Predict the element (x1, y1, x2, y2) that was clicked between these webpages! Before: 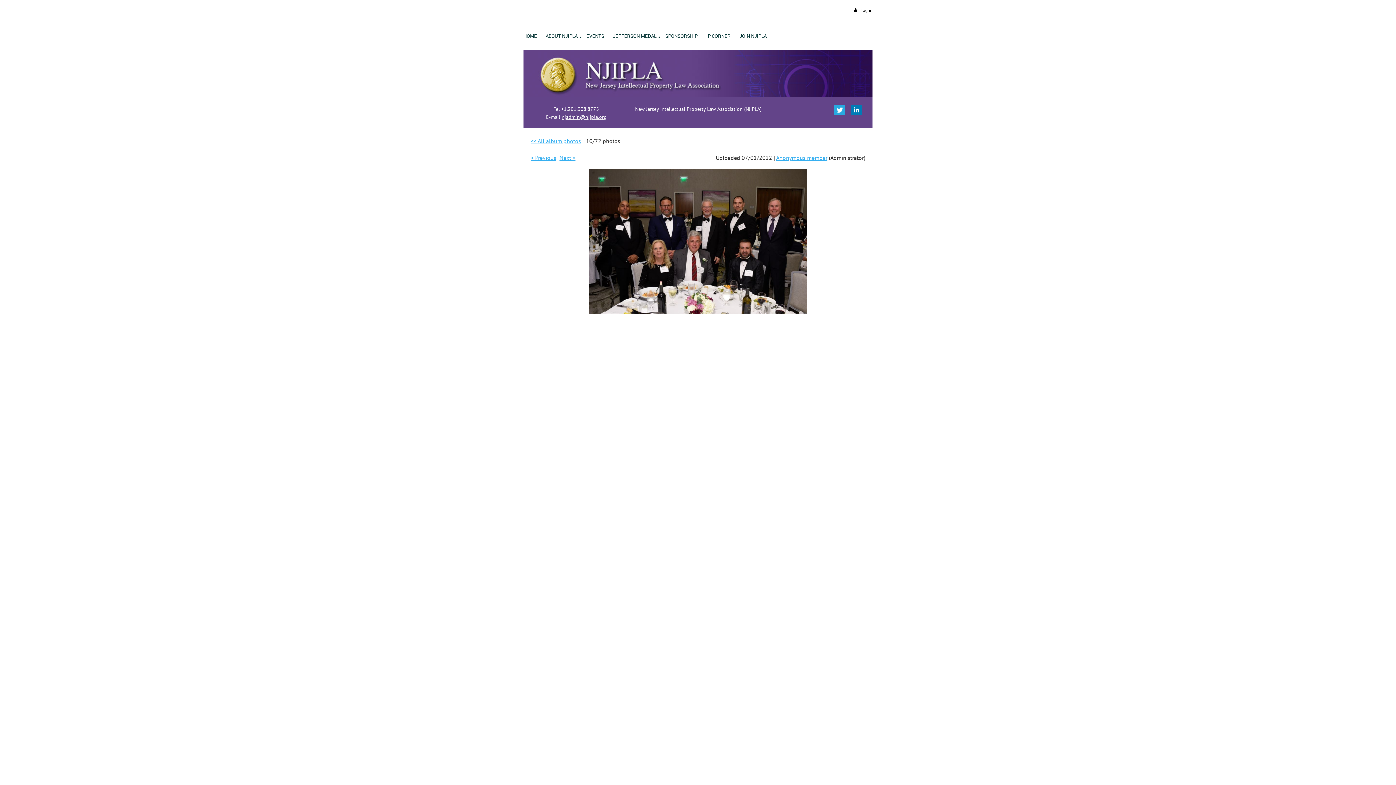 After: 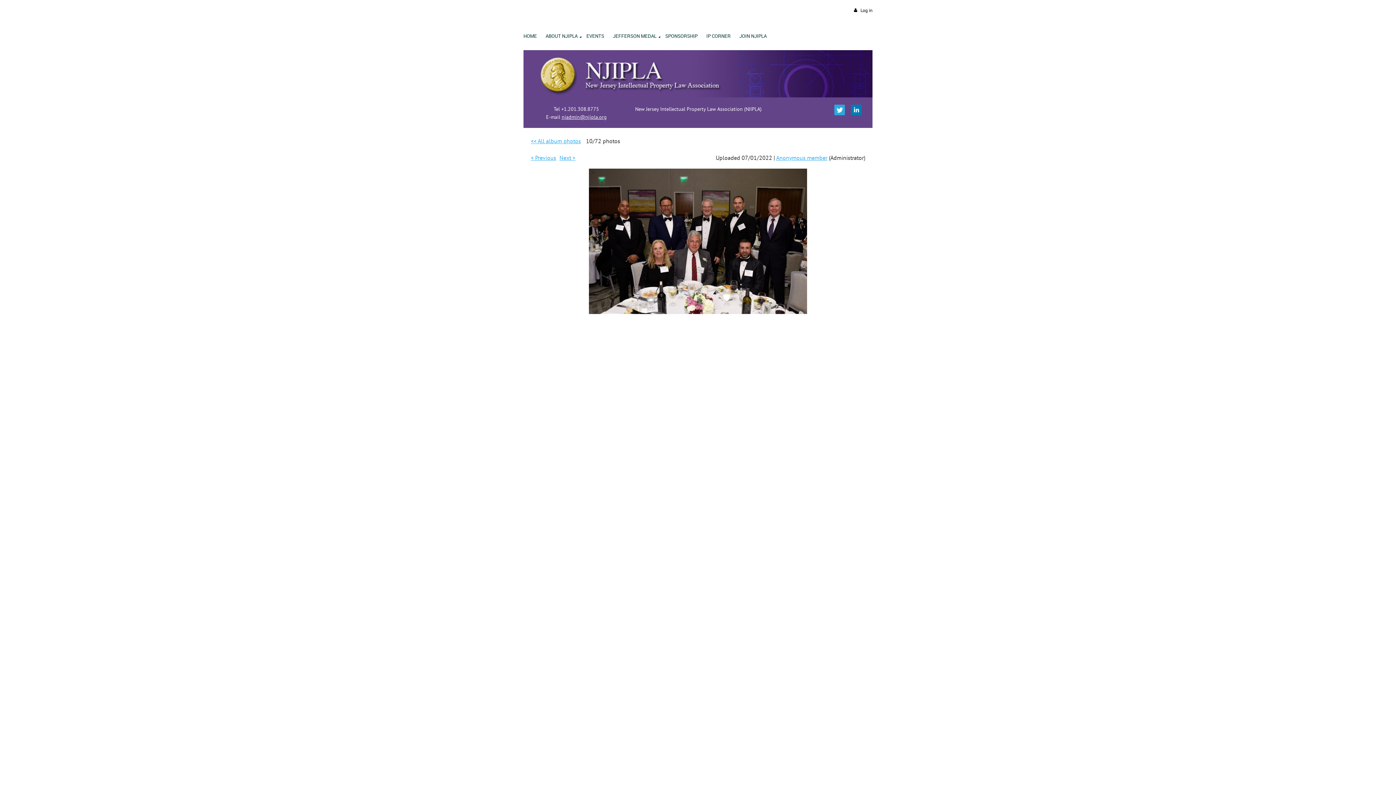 Action: bbox: (589, 168, 807, 314)